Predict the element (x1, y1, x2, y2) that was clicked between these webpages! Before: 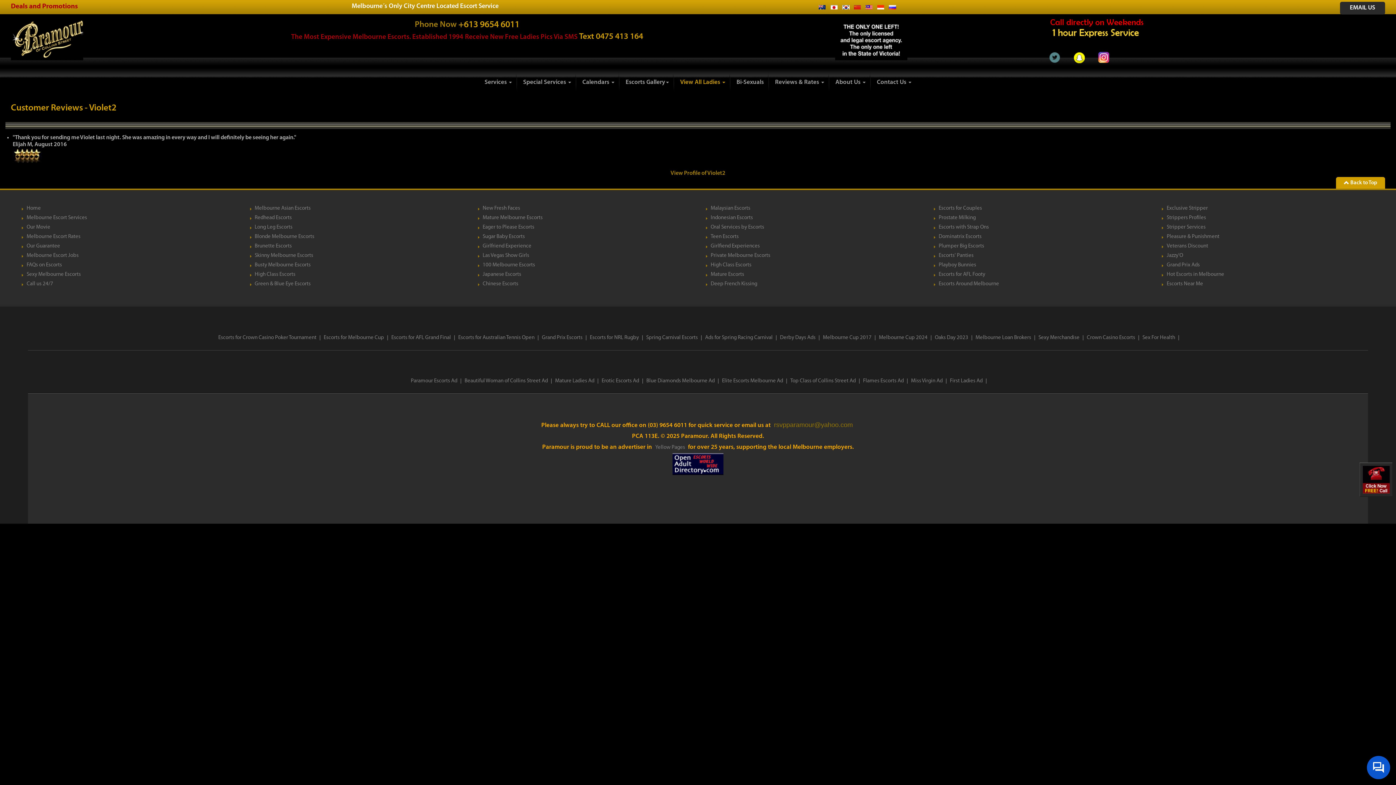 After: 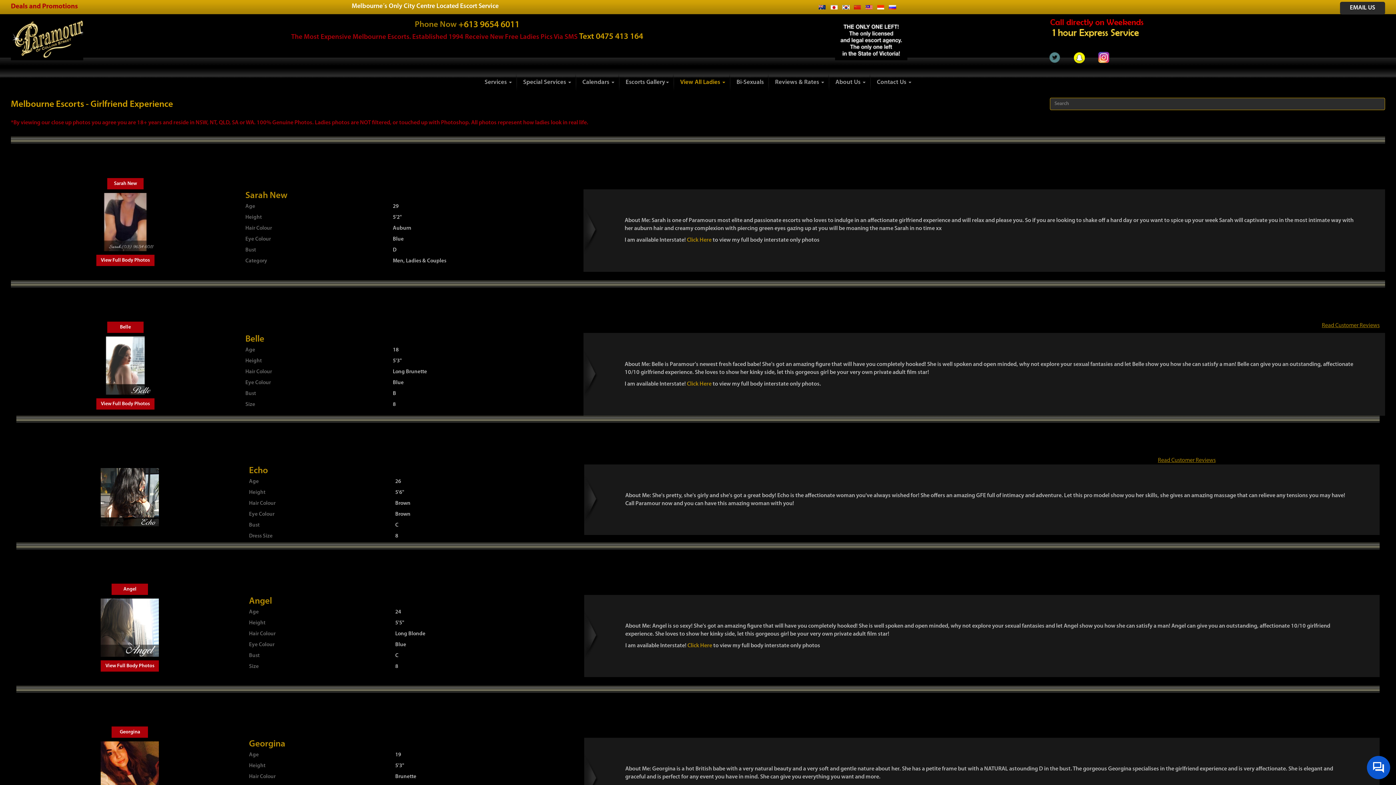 Action: bbox: (475, 243, 531, 249) label: Girlfriend Experience